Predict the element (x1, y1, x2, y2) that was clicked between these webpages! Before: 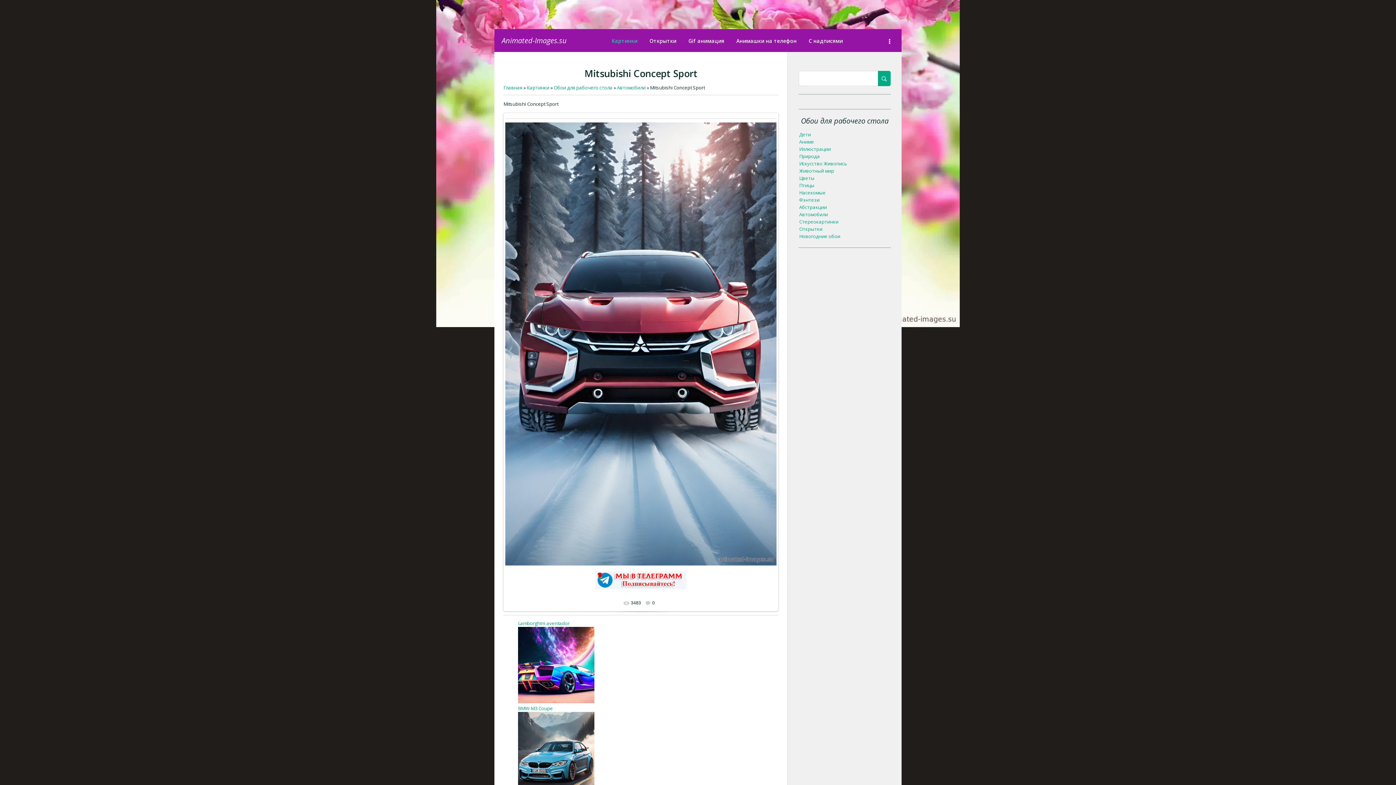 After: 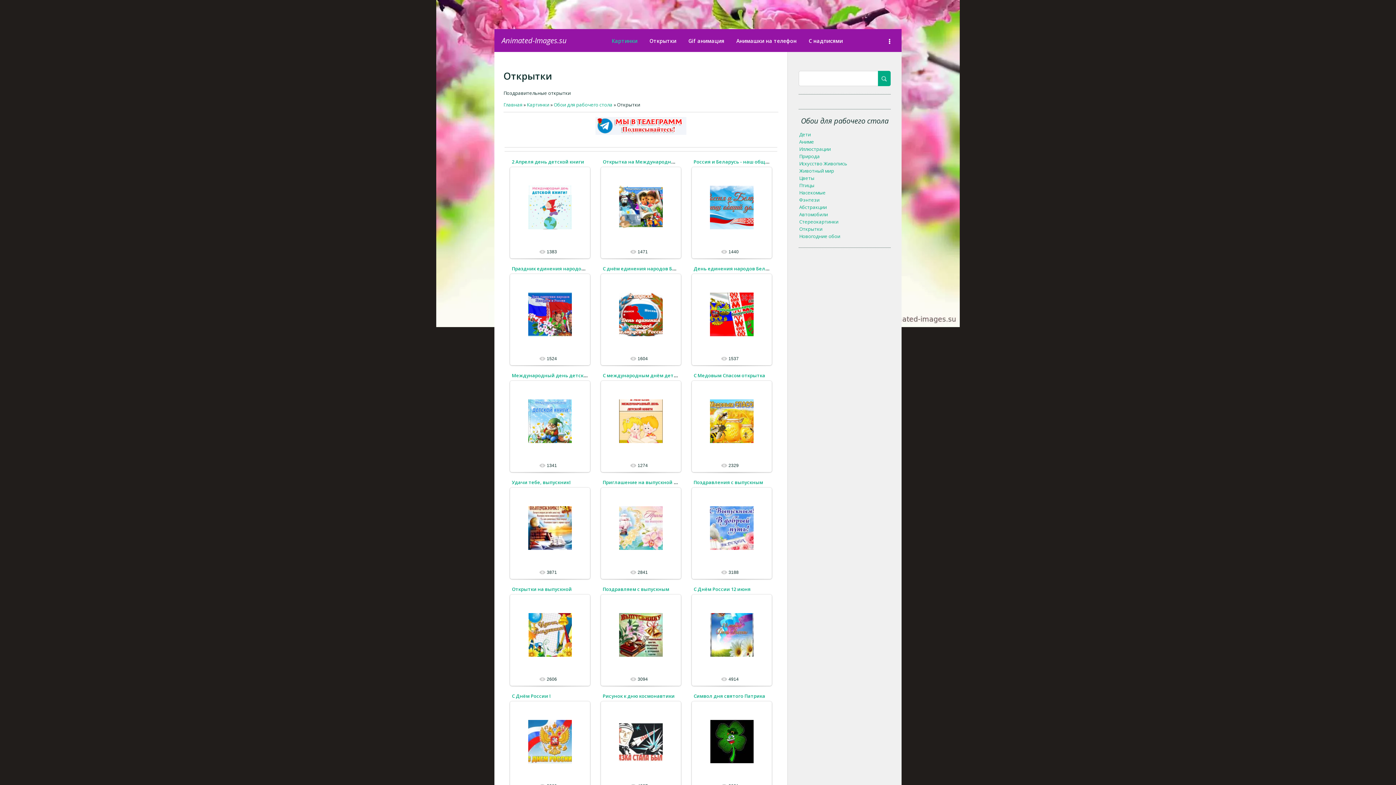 Action: bbox: (799, 225, 822, 232) label: Открытки